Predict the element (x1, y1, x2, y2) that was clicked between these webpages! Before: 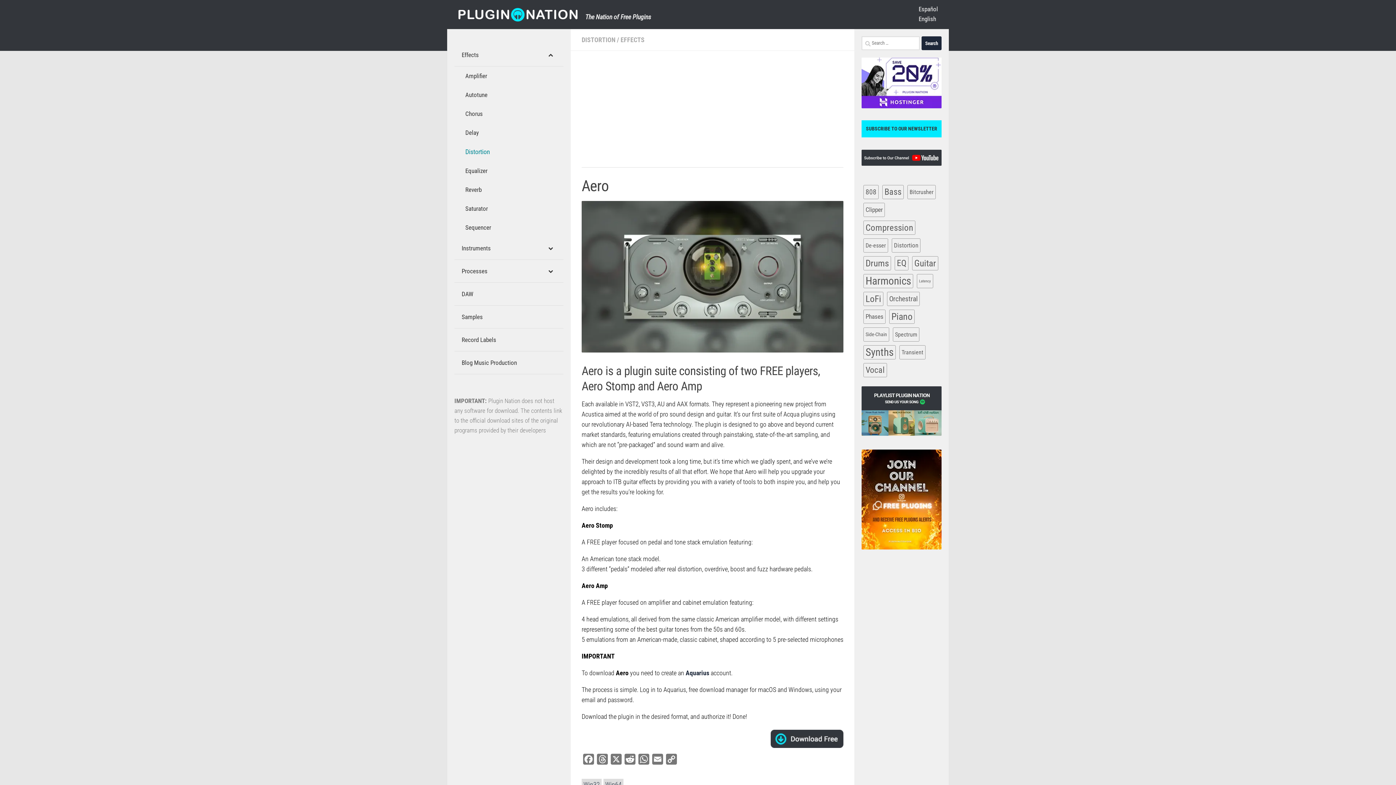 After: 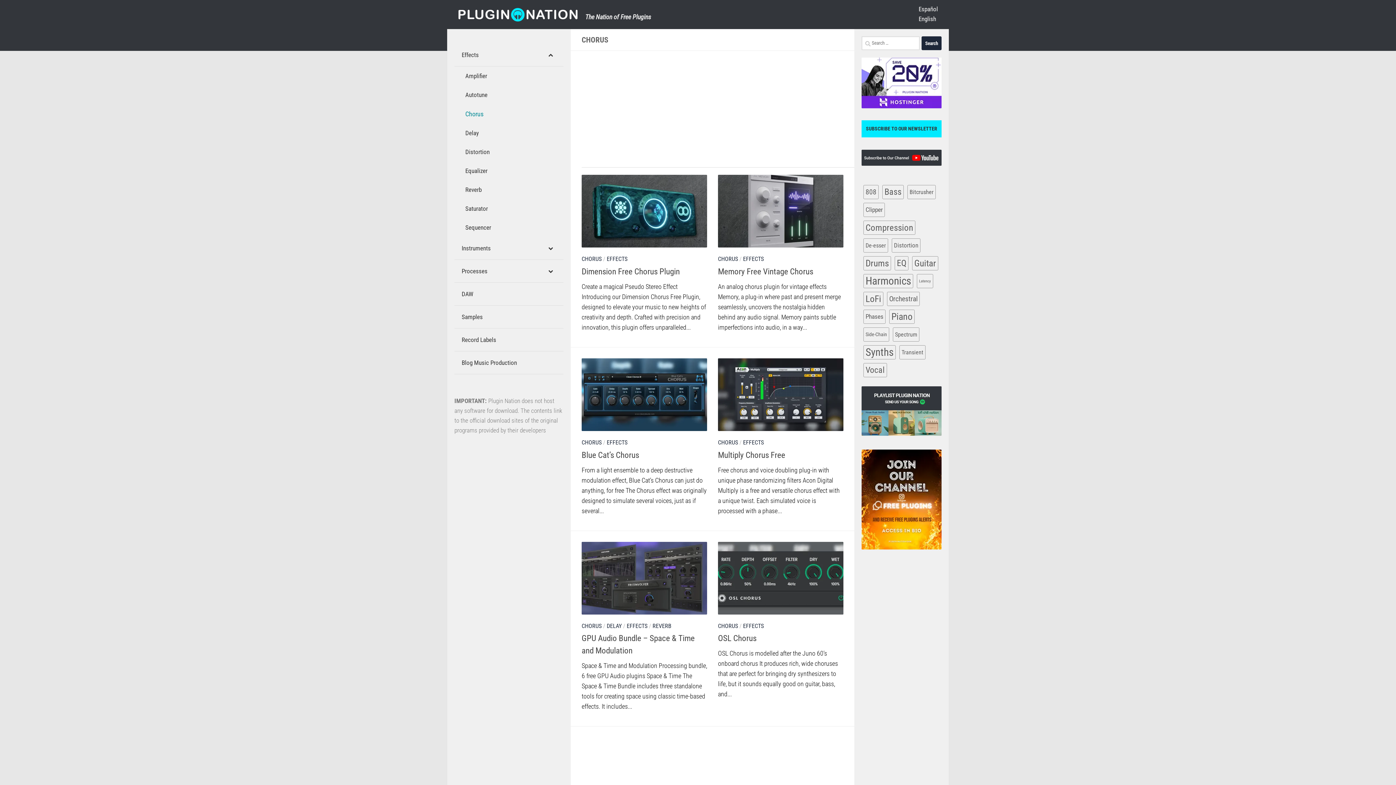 Action: bbox: (458, 104, 563, 123) label: Chorus